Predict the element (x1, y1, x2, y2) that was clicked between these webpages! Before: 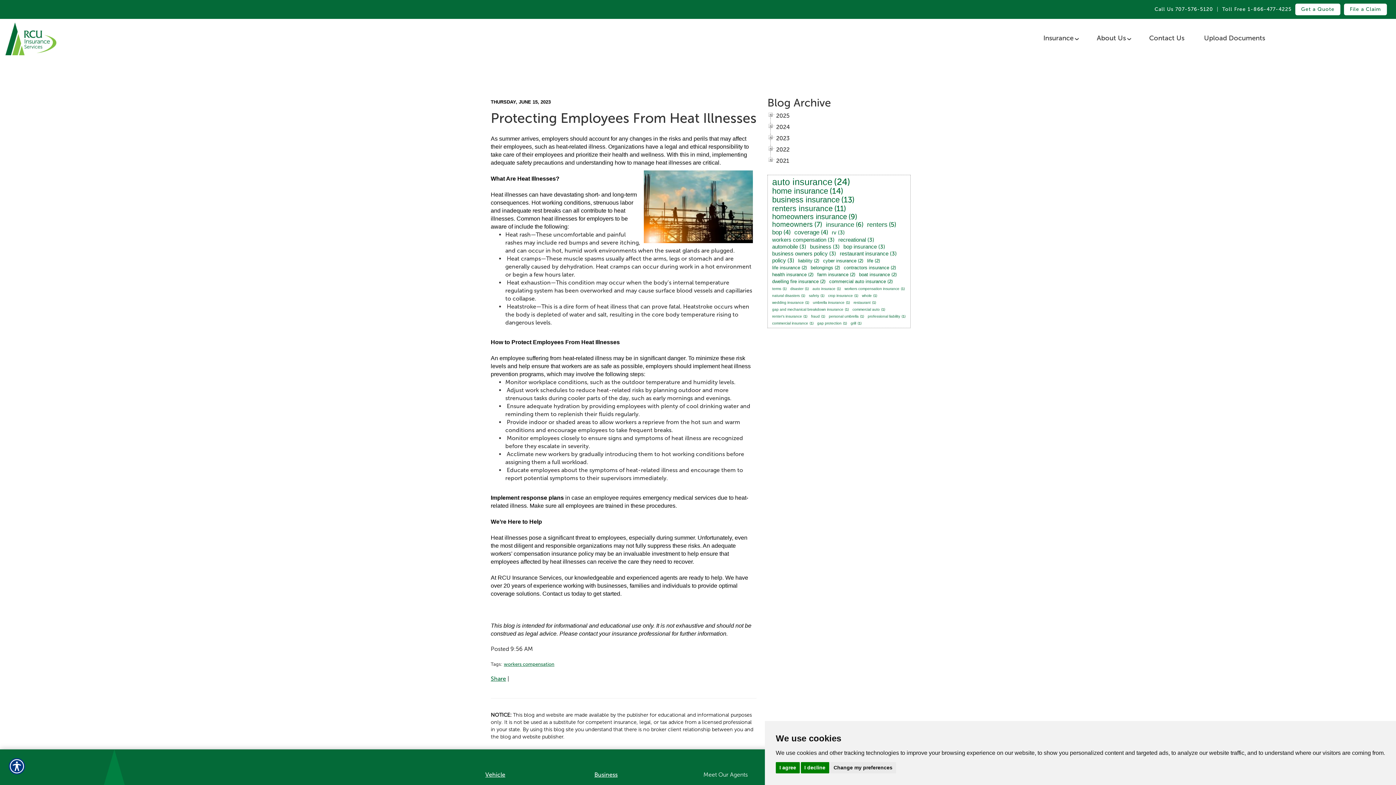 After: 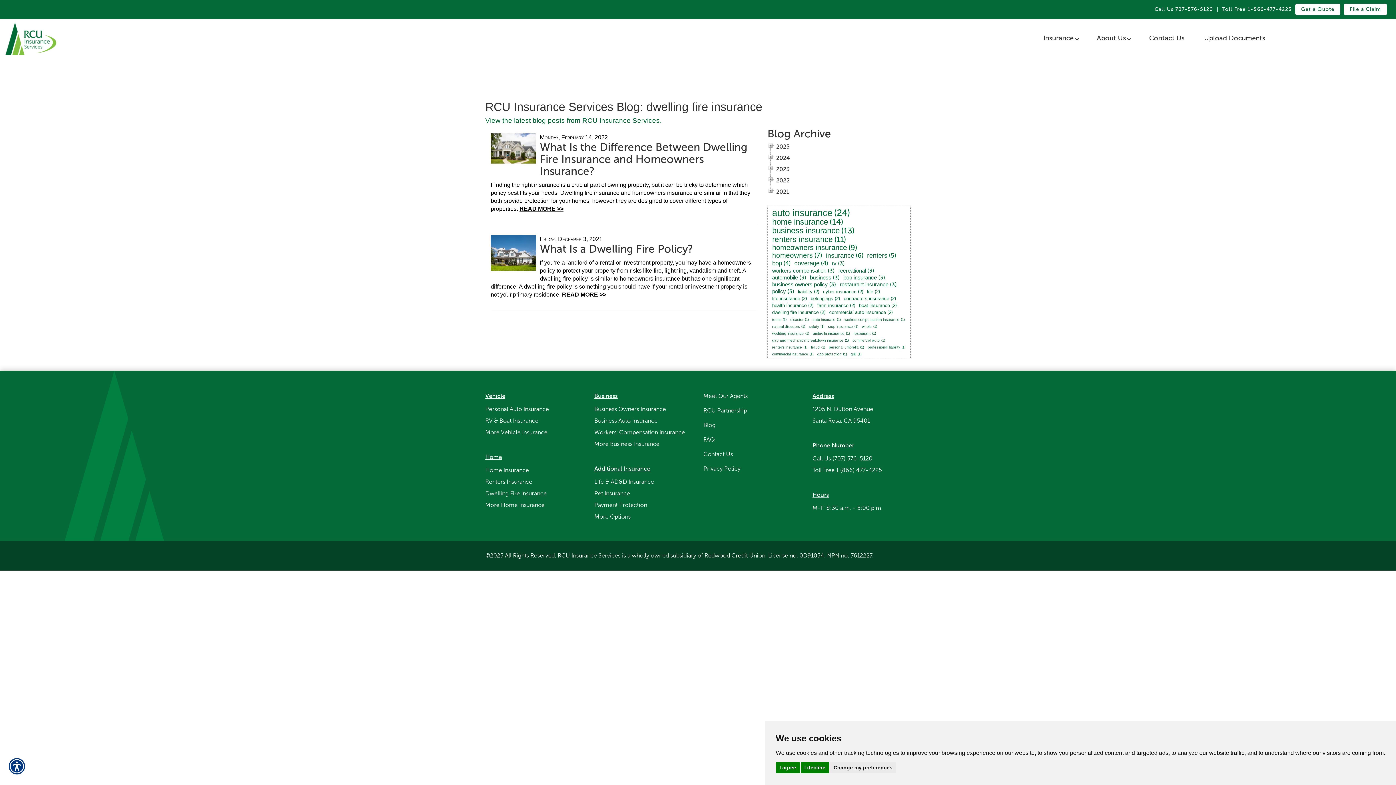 Action: label: dwelling fire insurance bbox: (770, 278, 820, 285)